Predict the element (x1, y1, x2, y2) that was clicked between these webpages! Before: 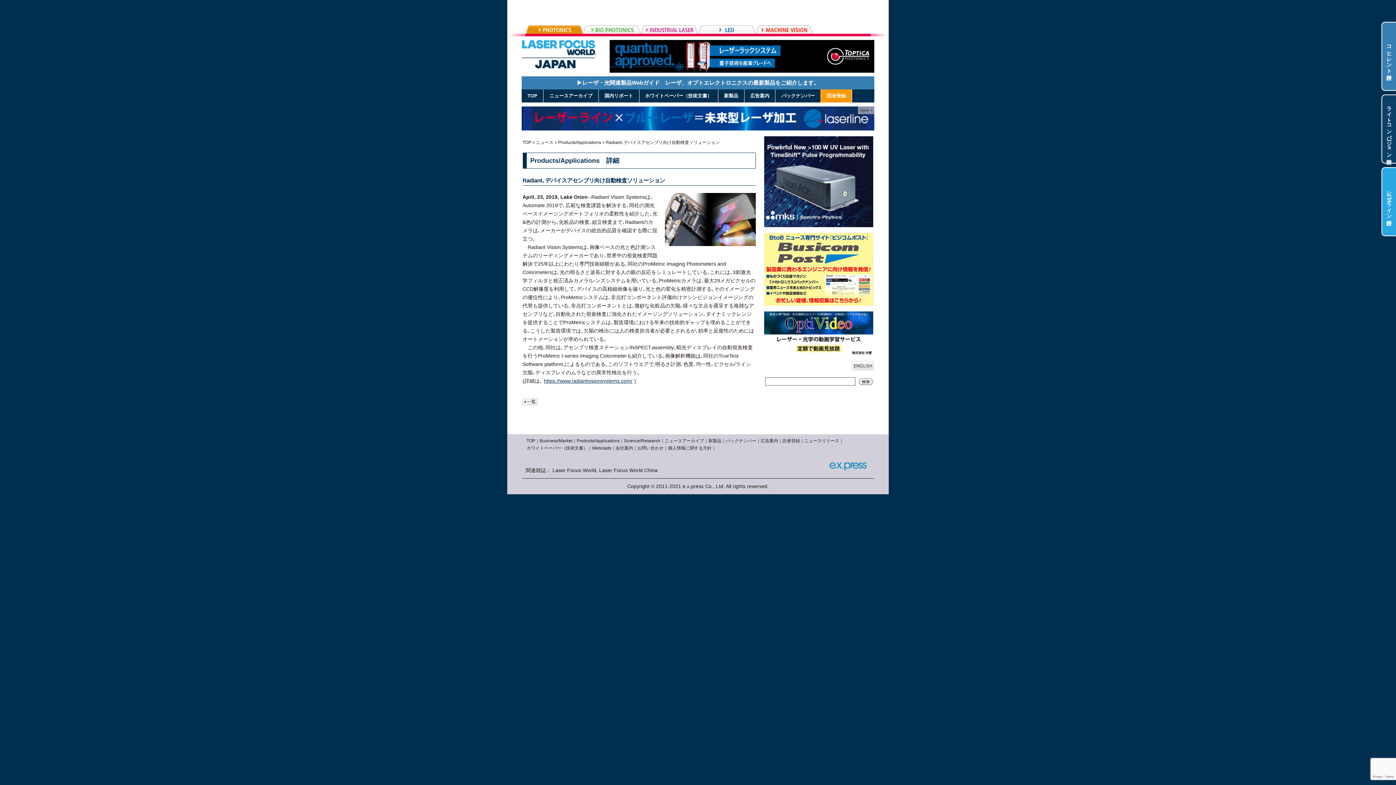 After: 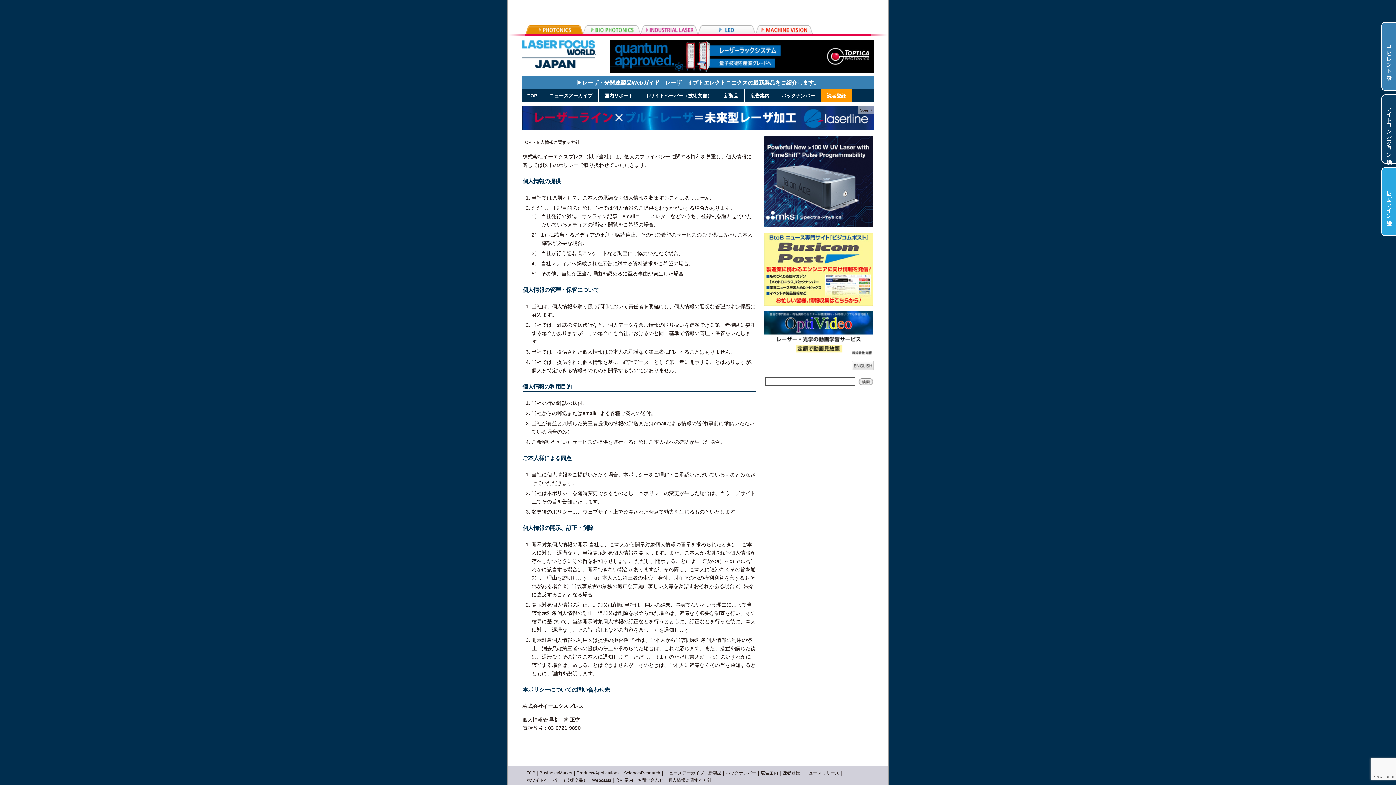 Action: bbox: (668, 577, 711, 582) label: 個人情報に関する方針